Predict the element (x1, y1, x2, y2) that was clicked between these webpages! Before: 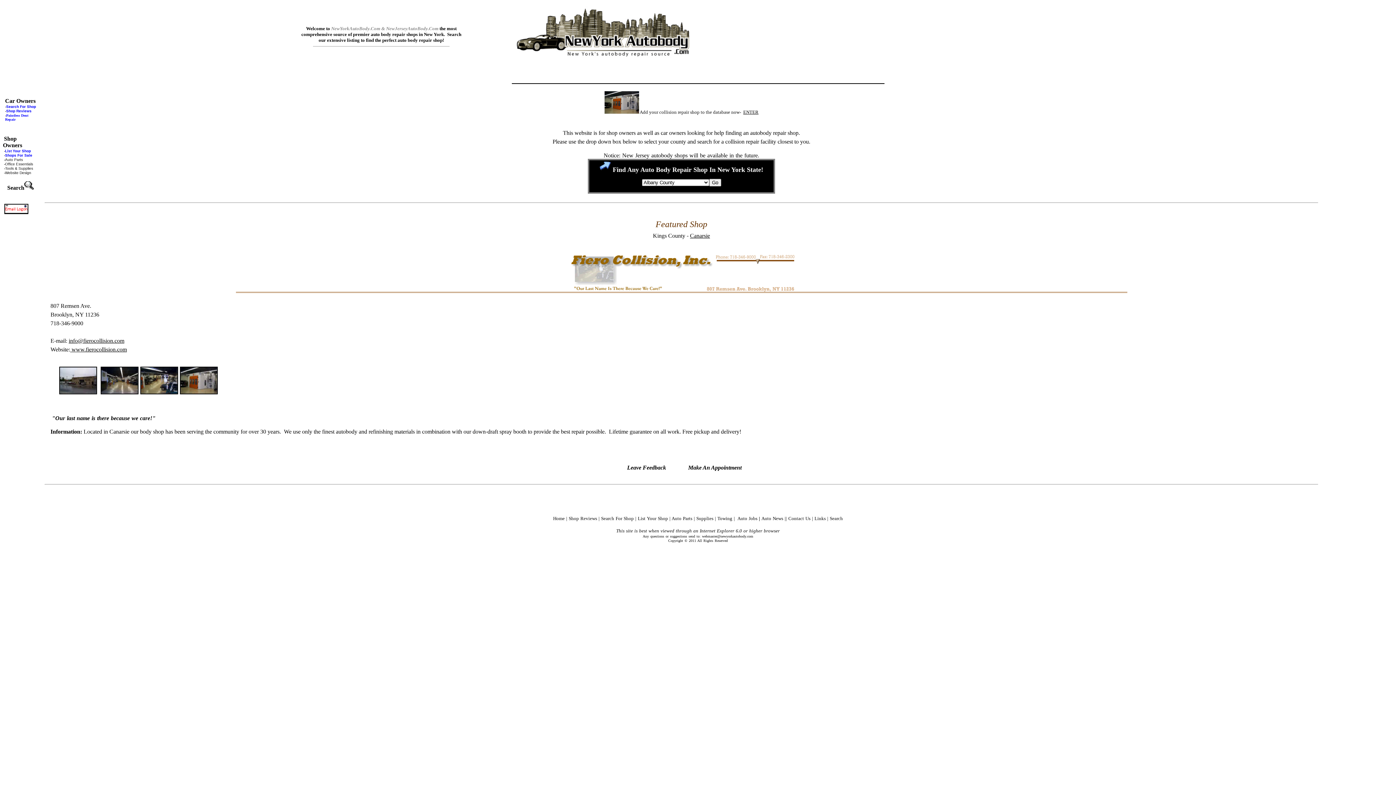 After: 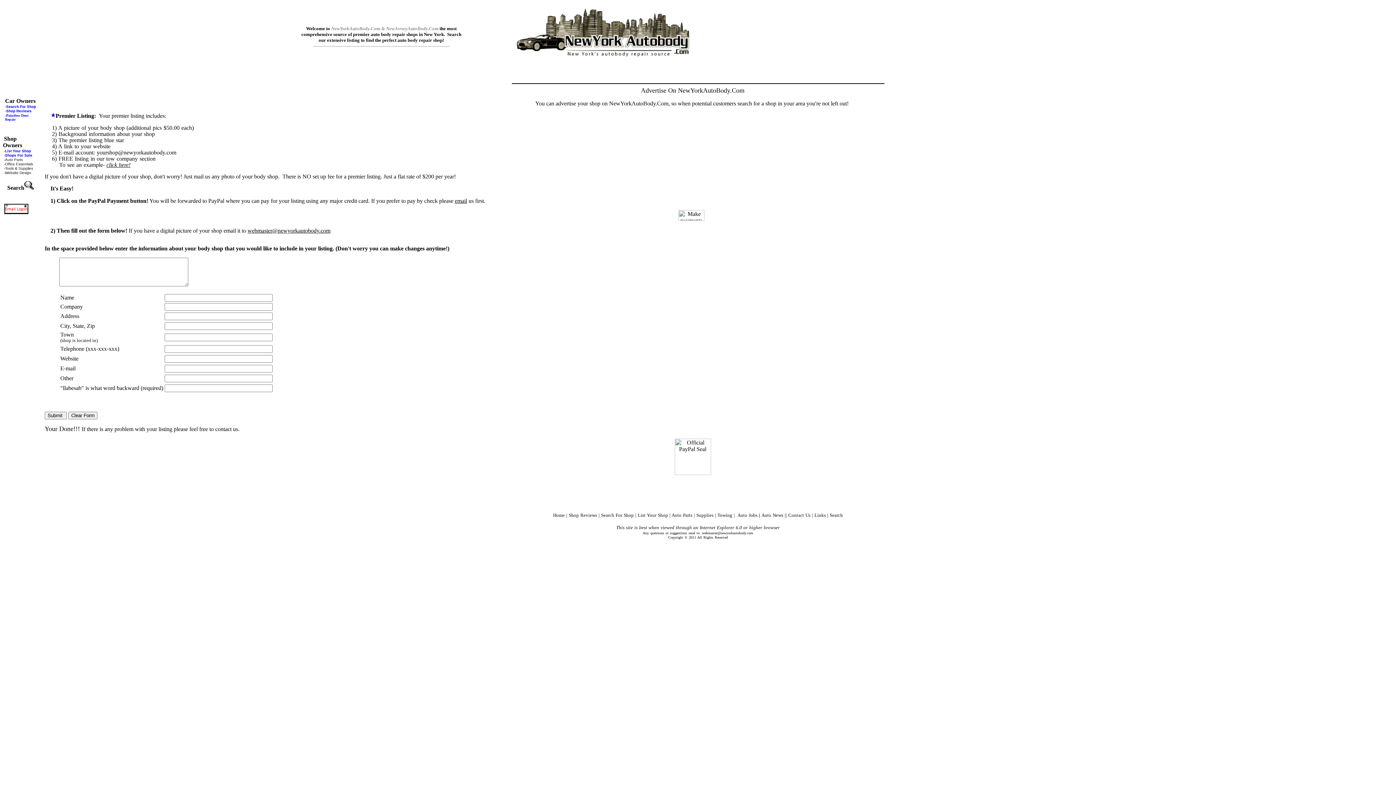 Action: label: ENTER bbox: (743, 109, 758, 114)